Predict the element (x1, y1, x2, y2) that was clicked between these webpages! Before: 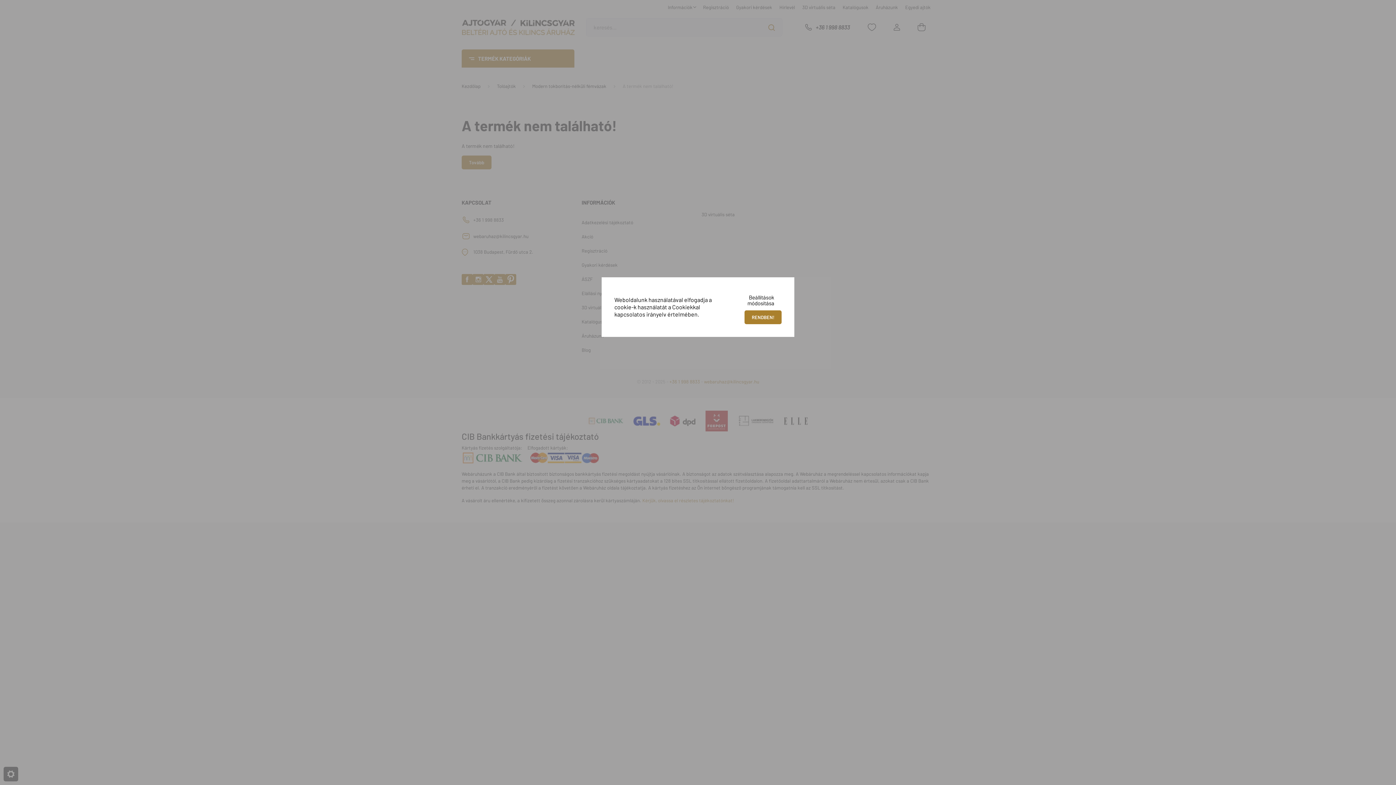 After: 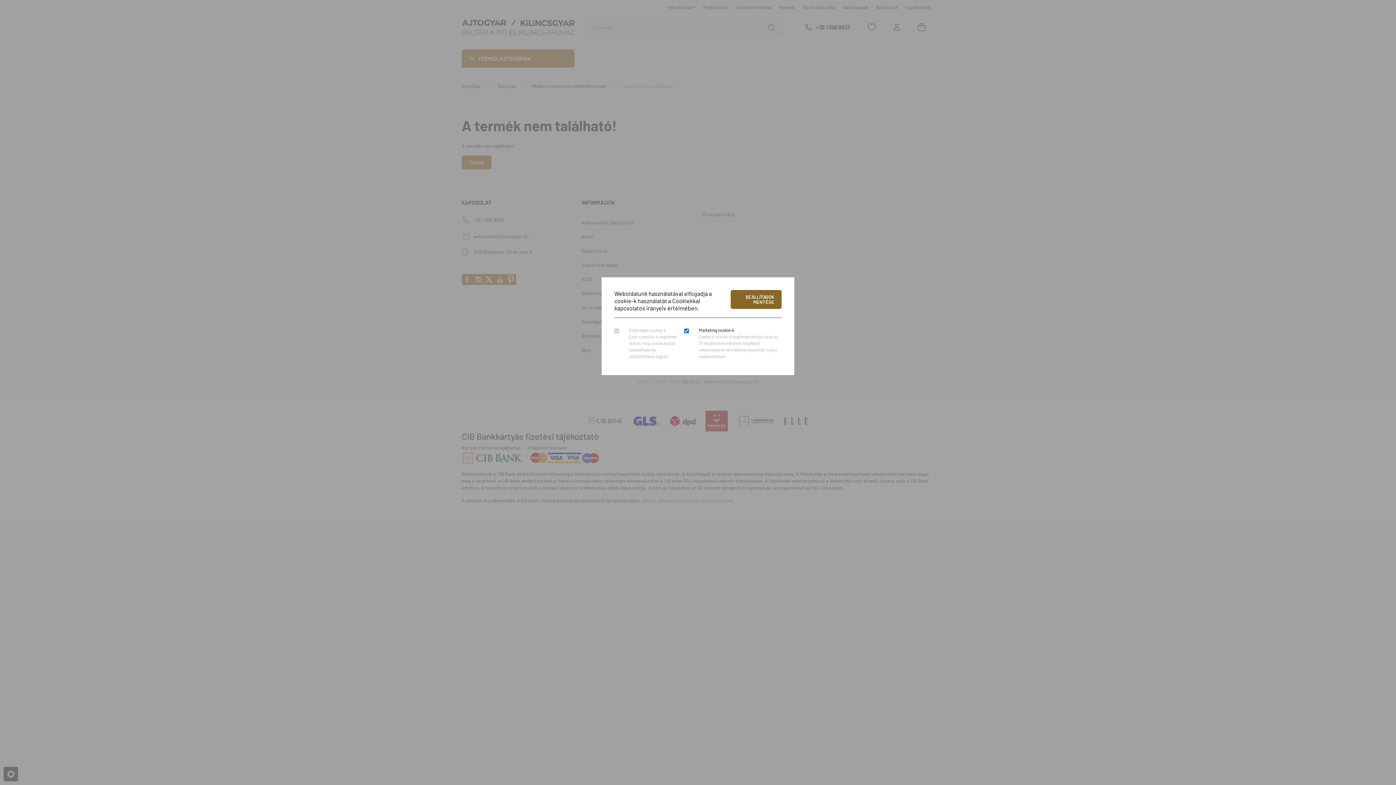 Action: bbox: (730, 290, 781, 310) label: Beállítások módosítása